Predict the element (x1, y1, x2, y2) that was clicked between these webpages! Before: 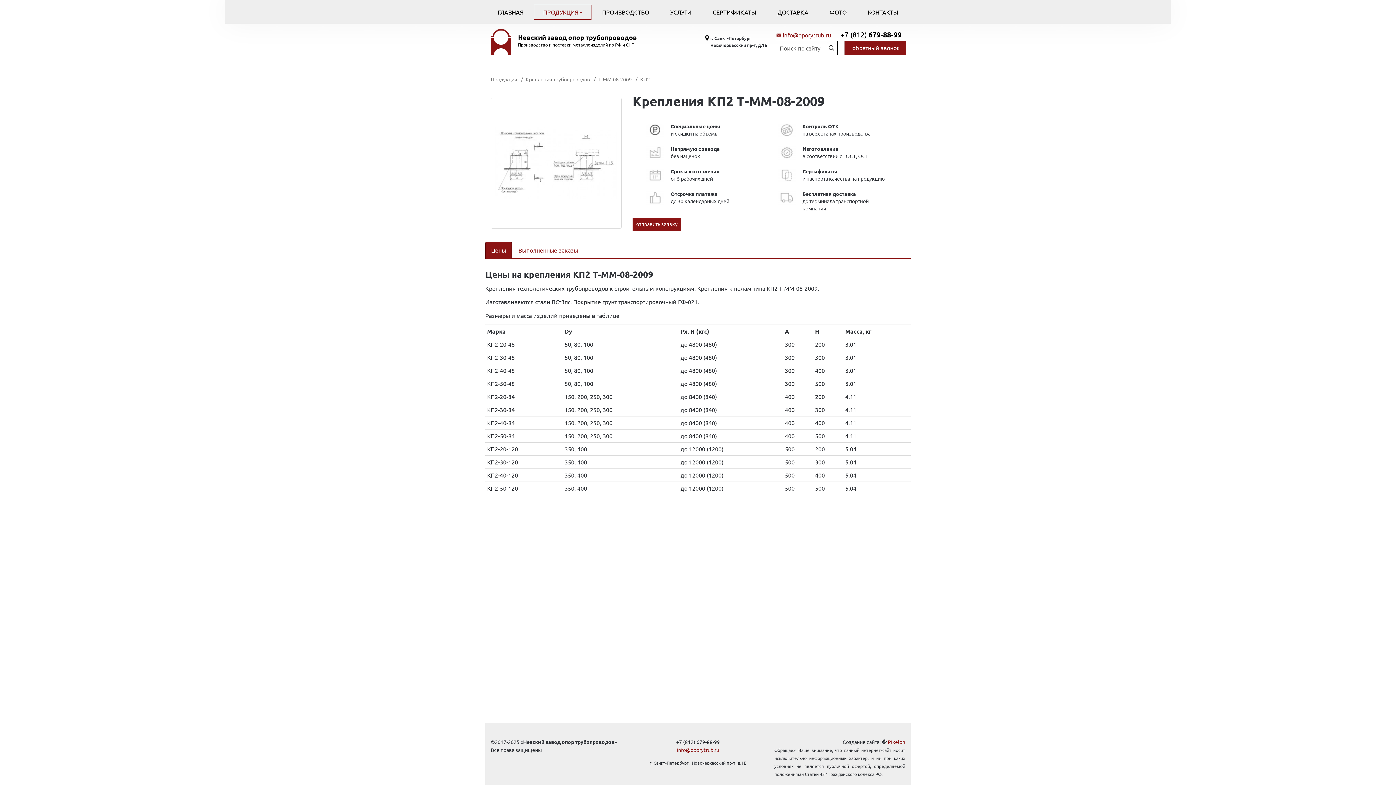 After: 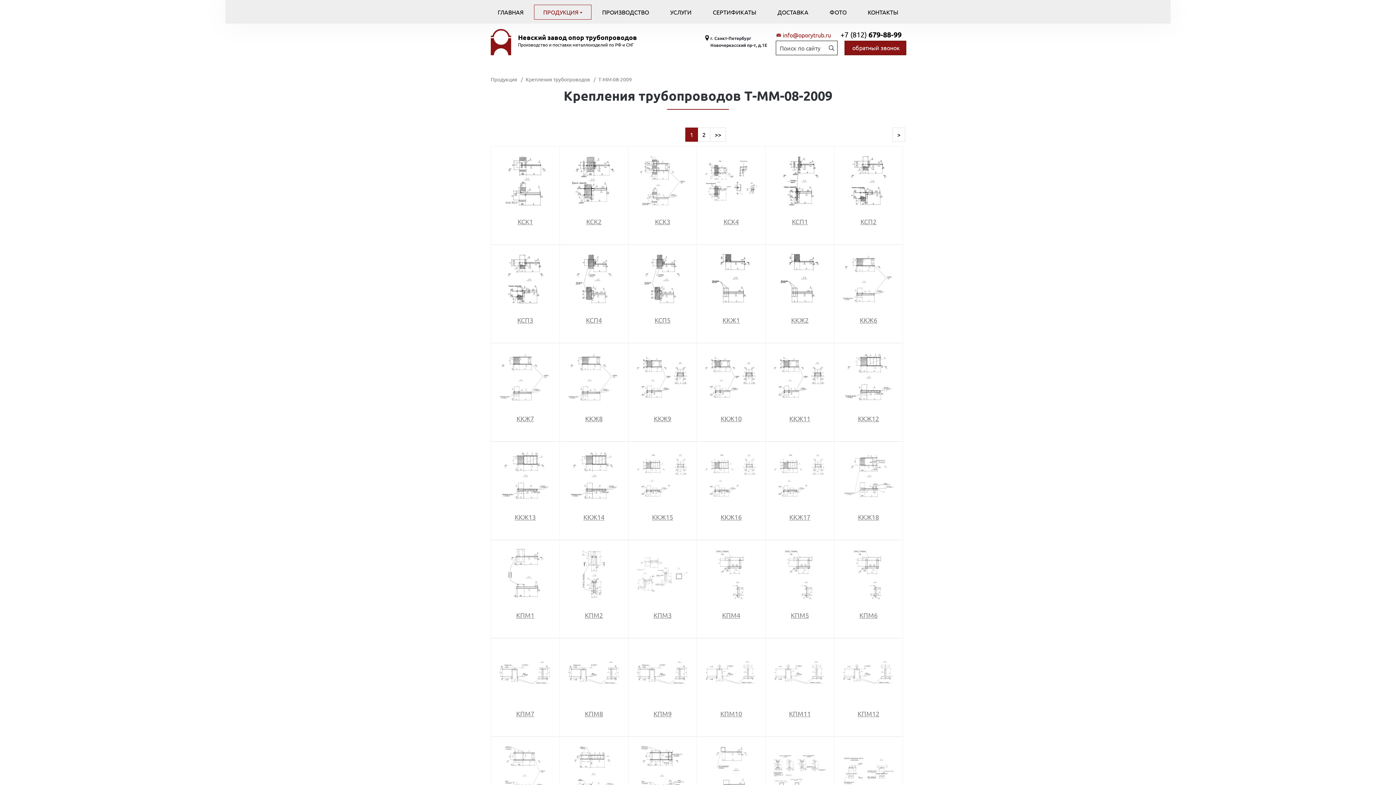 Action: bbox: (598, 76, 632, 82) label: Т-ММ-08-2009